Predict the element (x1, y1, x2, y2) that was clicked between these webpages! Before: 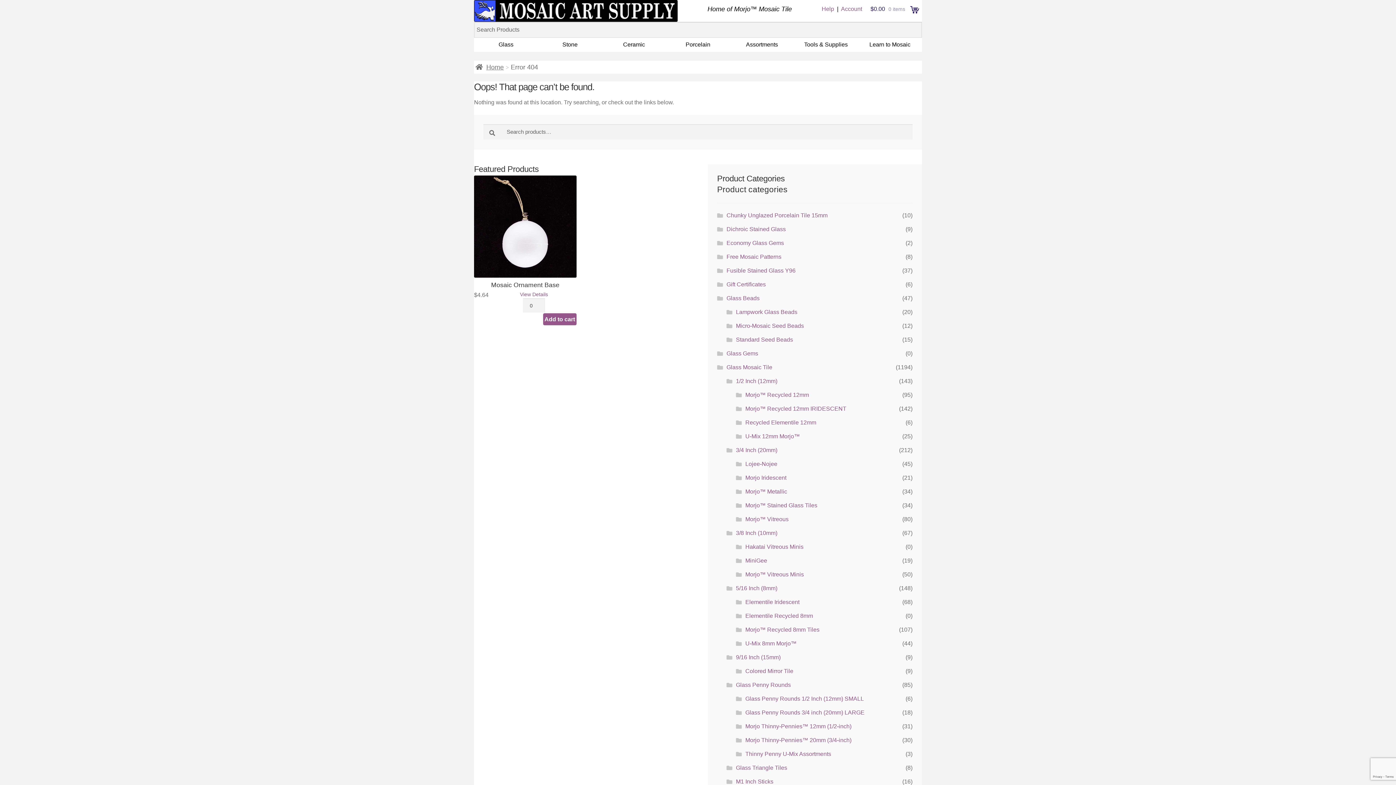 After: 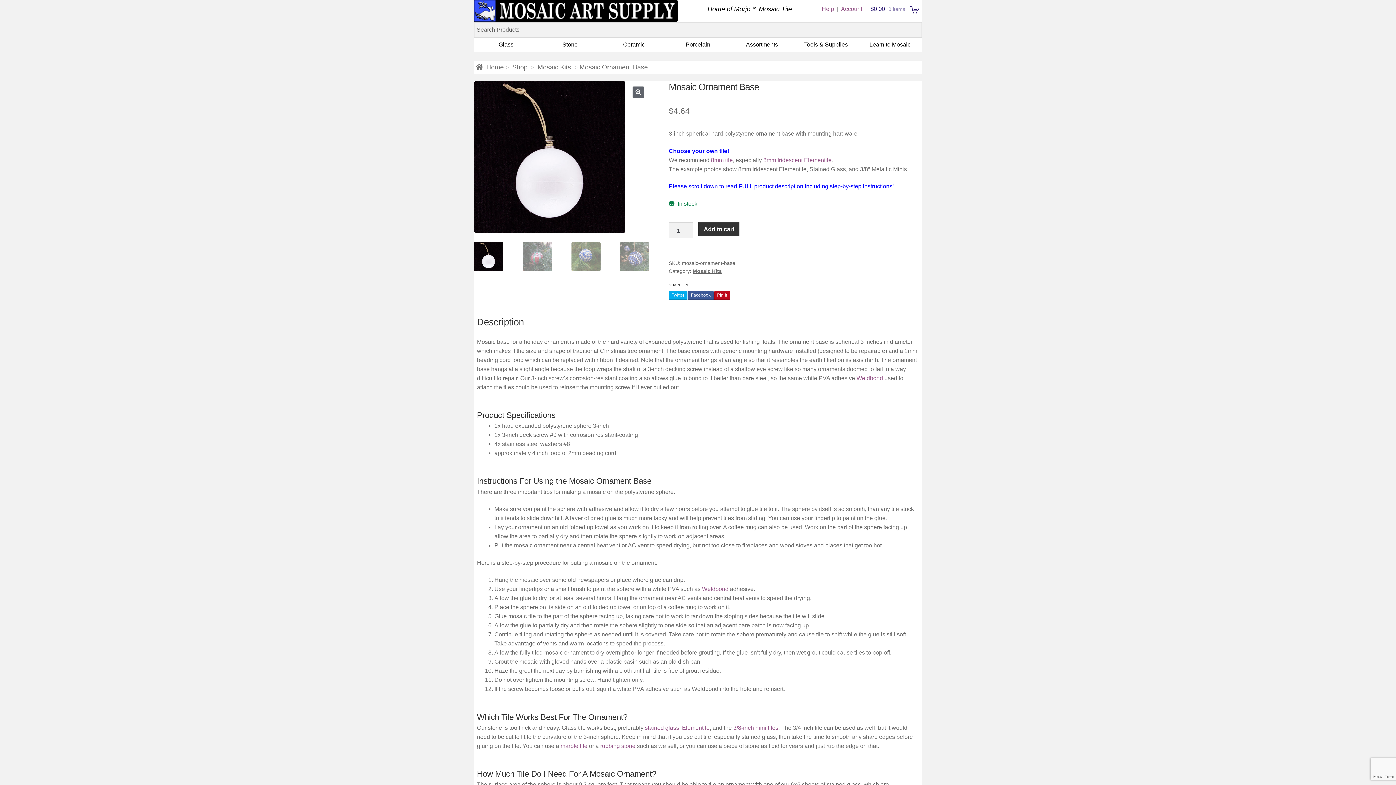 Action: label: View Details bbox: (520, 291, 548, 297)